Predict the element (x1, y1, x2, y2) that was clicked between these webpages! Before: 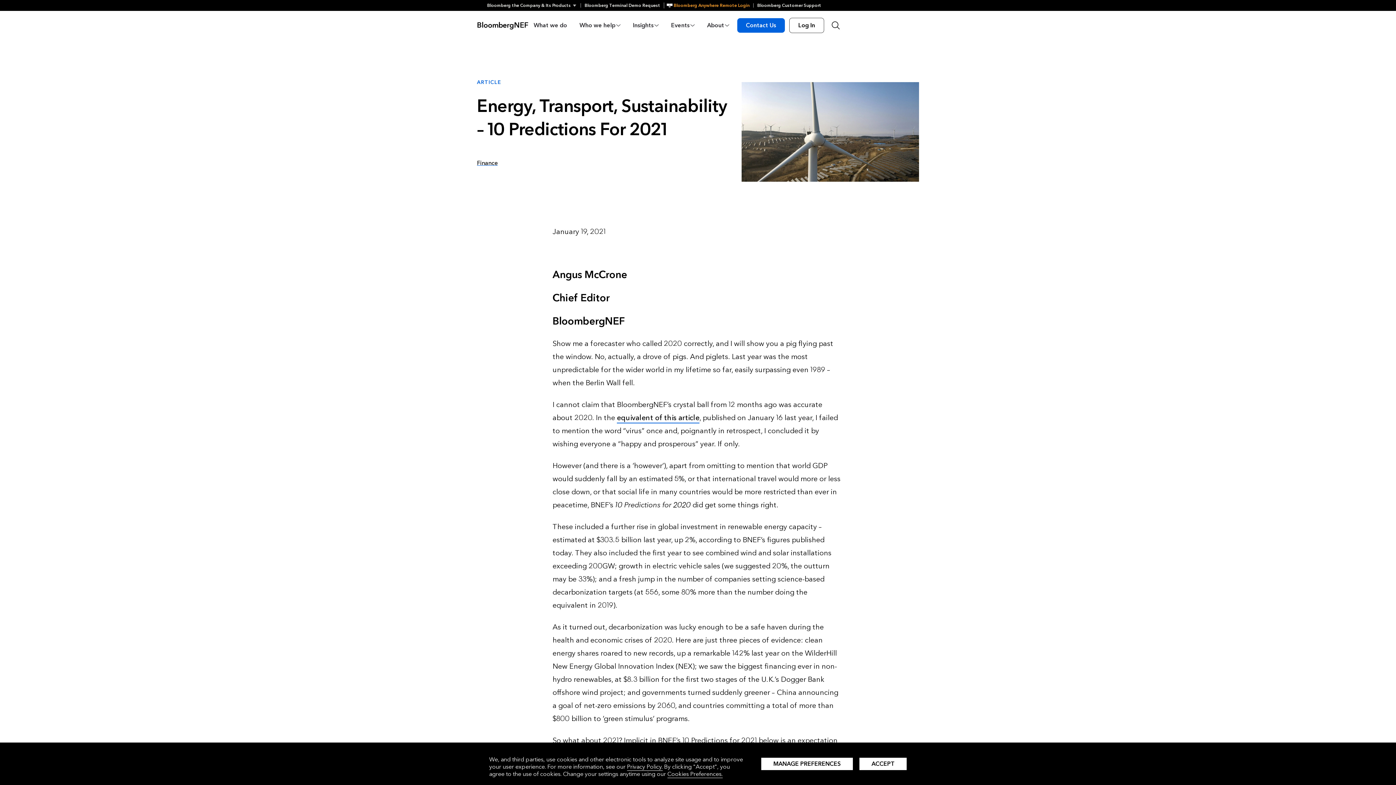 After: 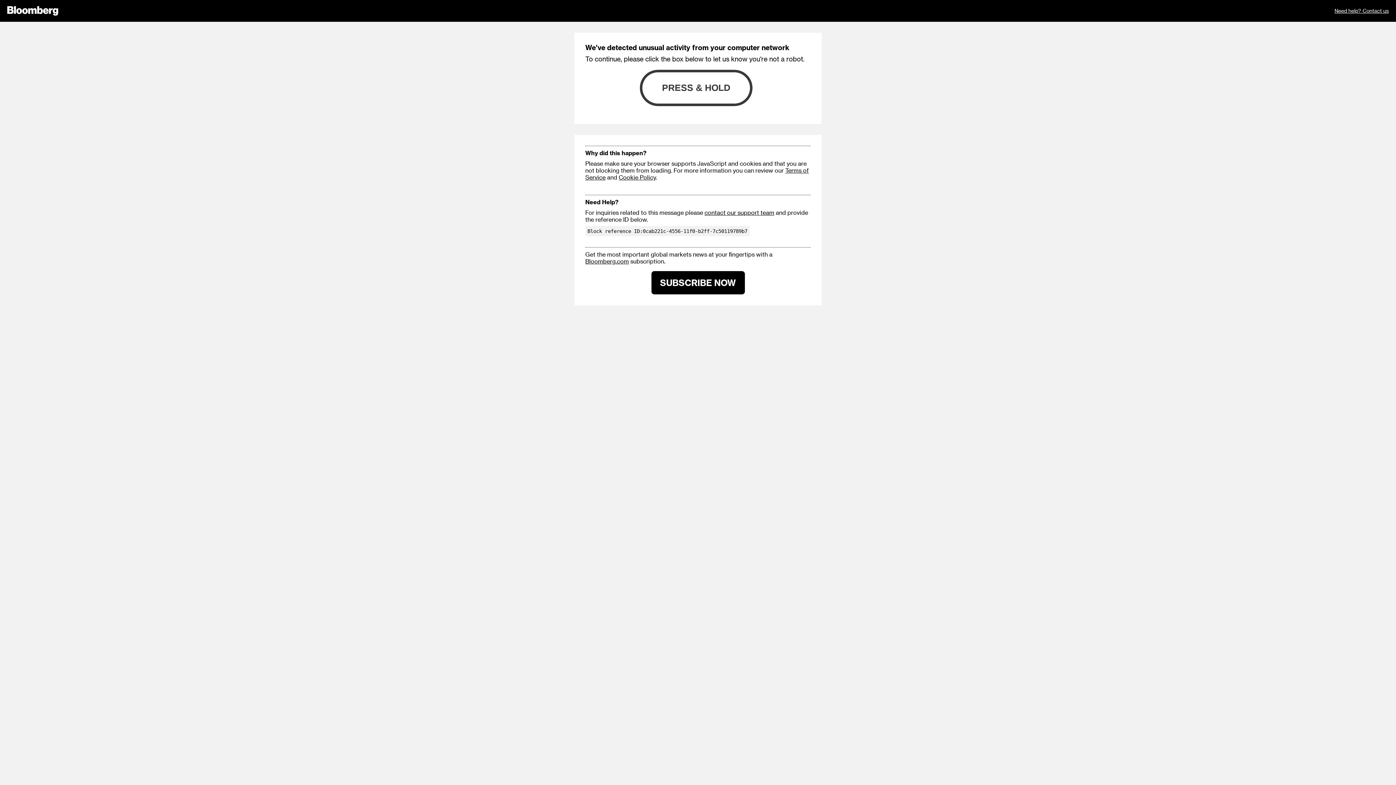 Action: label: Bloomberg Terminal Demo Request bbox: (580, 3, 664, 7)